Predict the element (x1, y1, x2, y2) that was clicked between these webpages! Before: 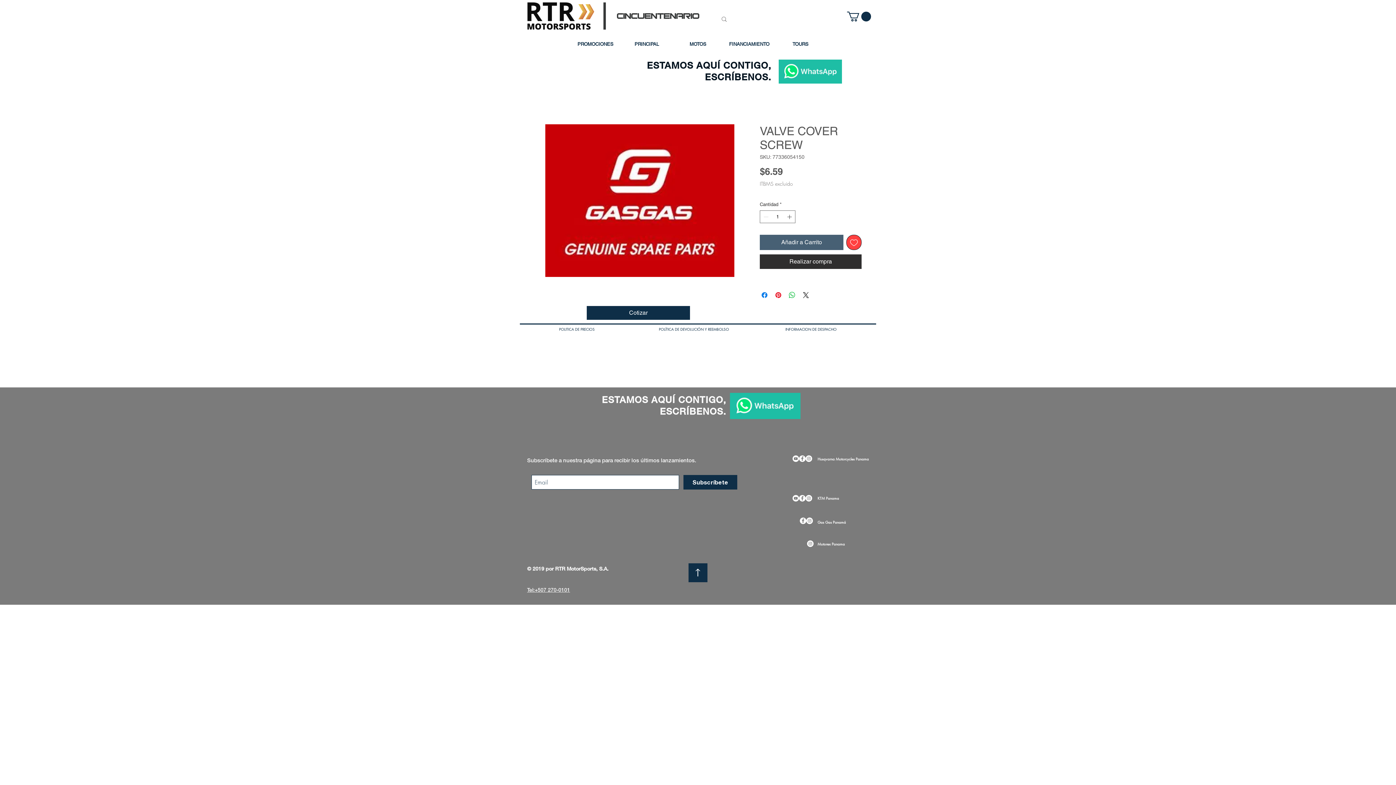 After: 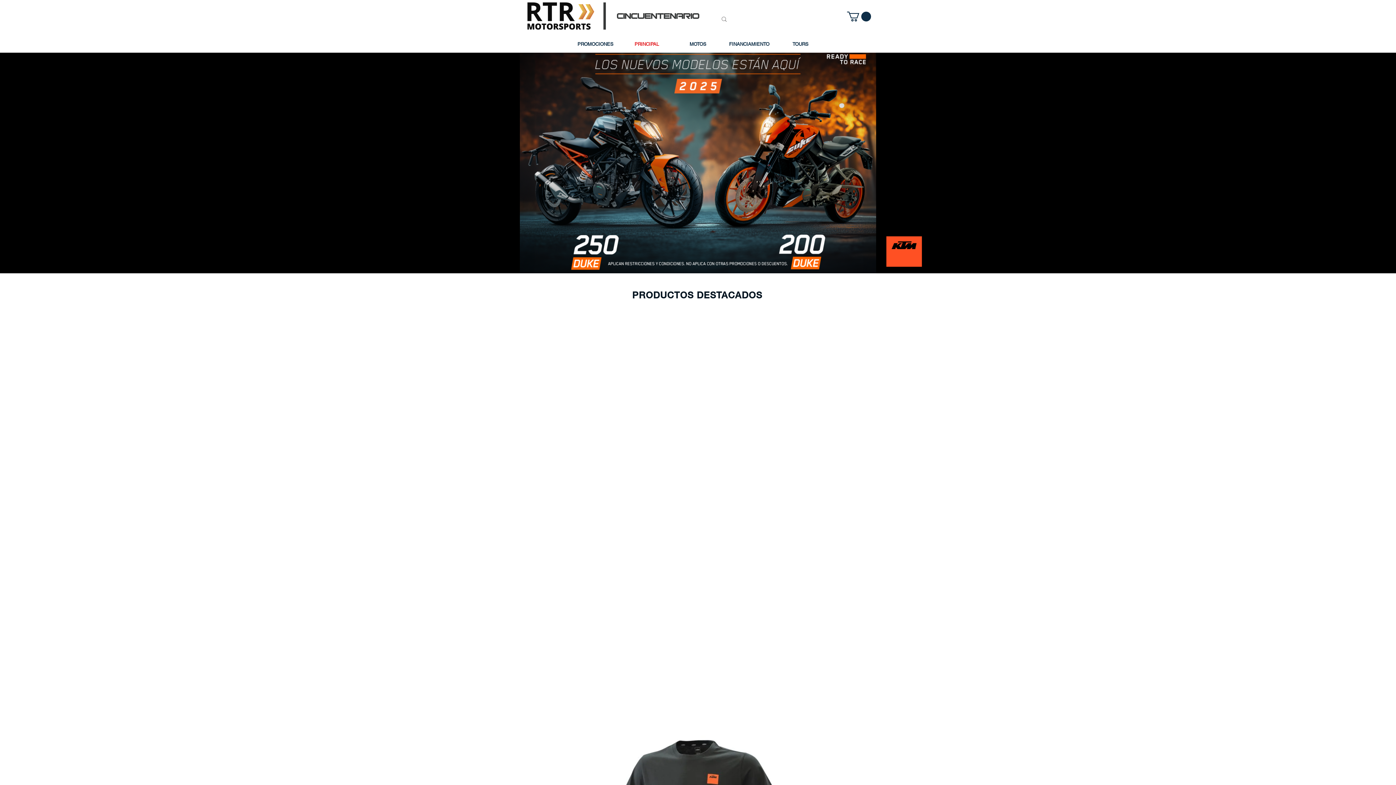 Action: bbox: (524, 0, 702, 31)